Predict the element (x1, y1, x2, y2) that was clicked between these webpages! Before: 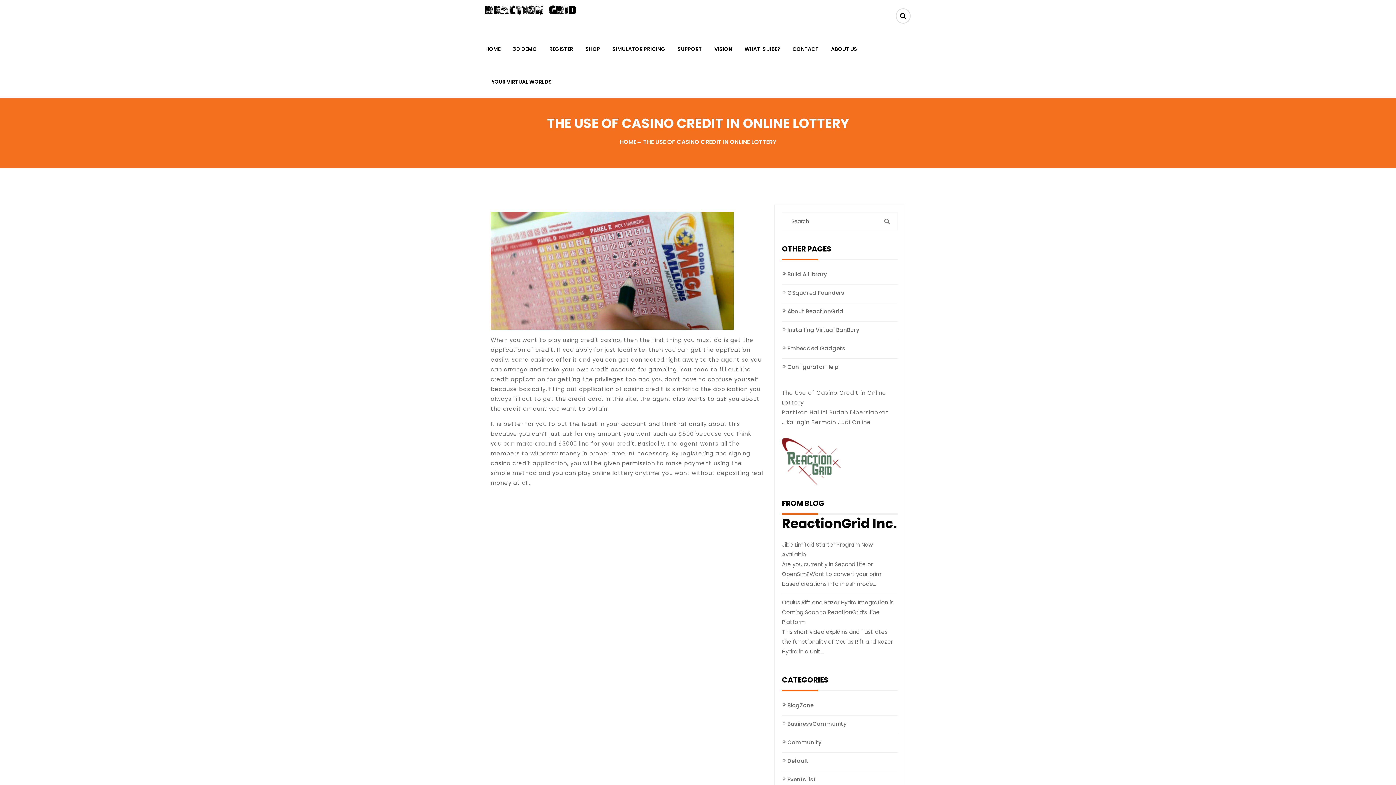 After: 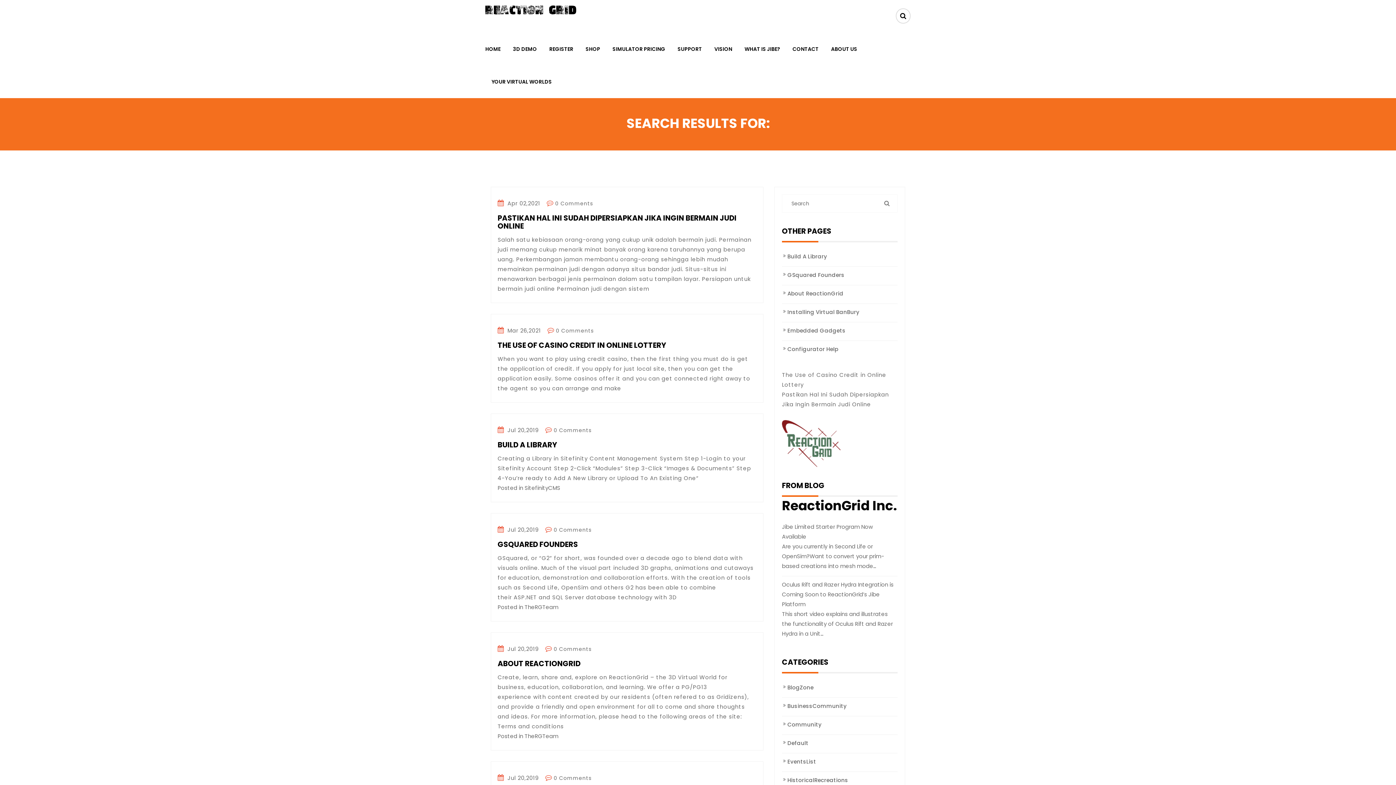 Action: bbox: (882, 217, 892, 224)